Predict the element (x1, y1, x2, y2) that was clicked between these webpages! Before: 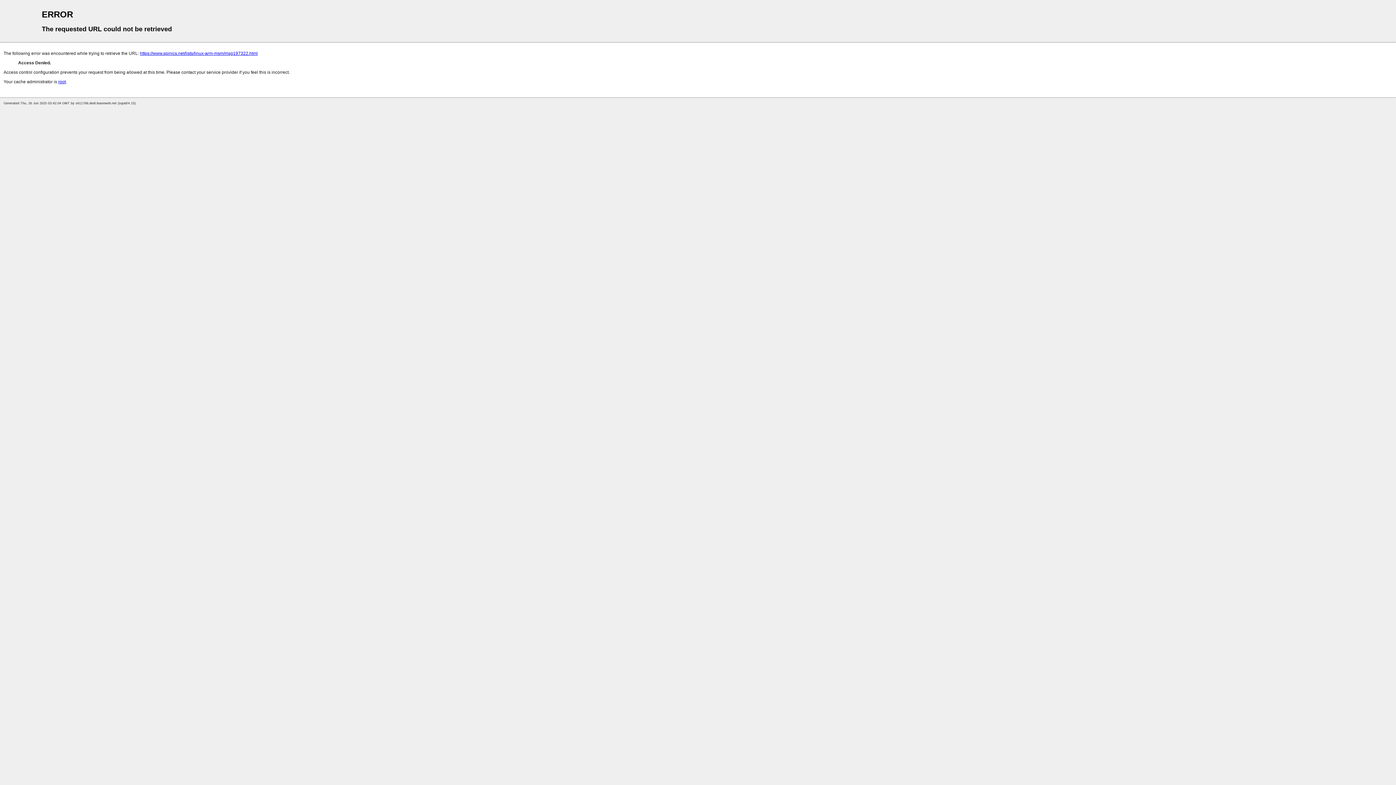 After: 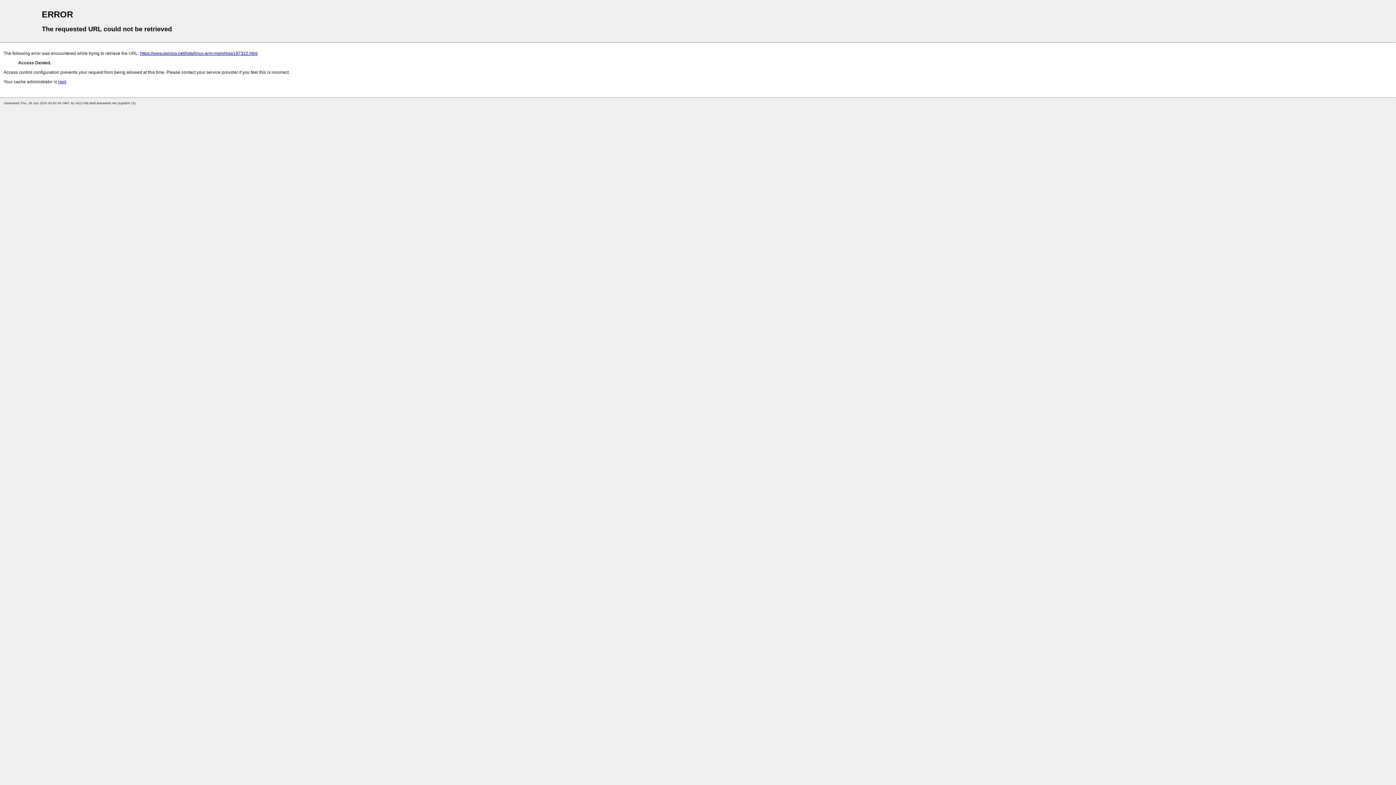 Action: bbox: (58, 79, 65, 84) label: root